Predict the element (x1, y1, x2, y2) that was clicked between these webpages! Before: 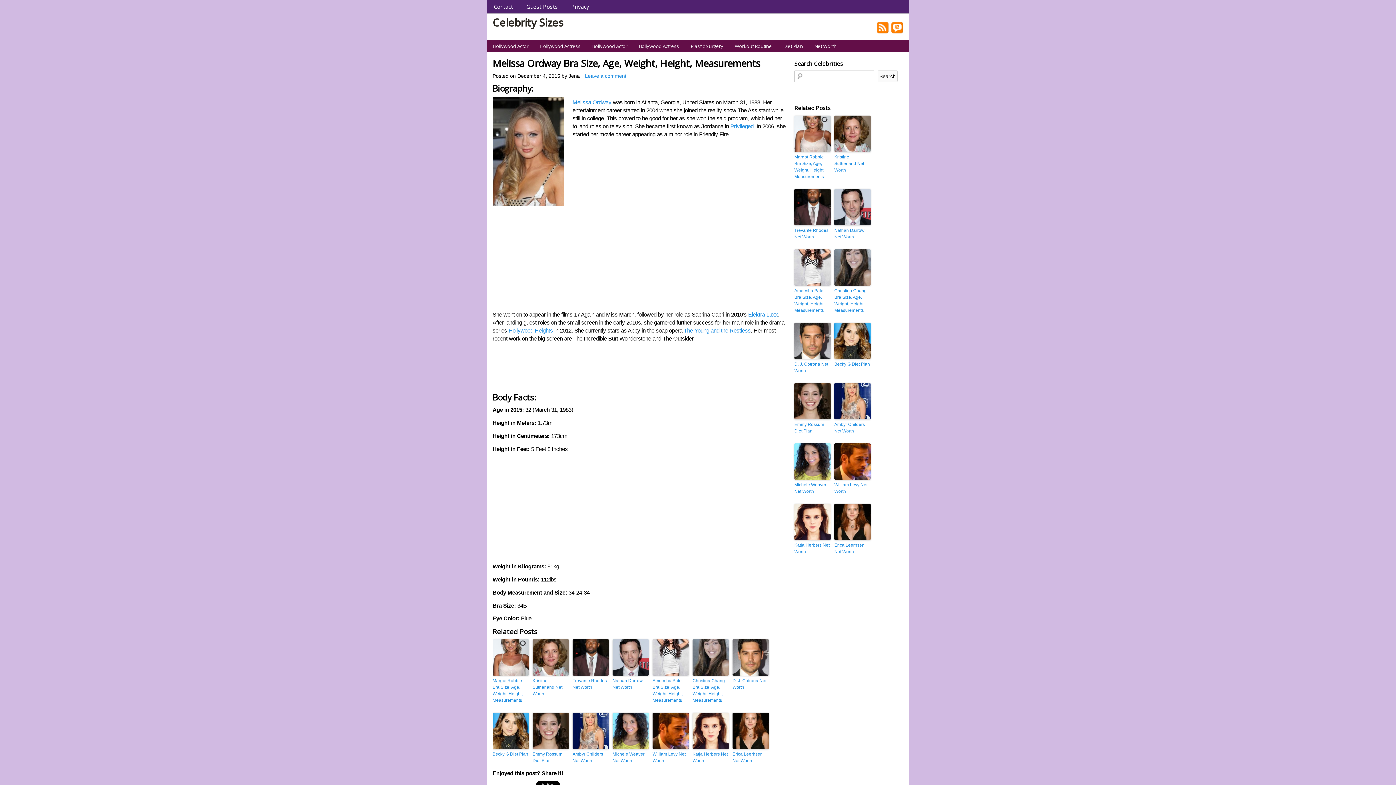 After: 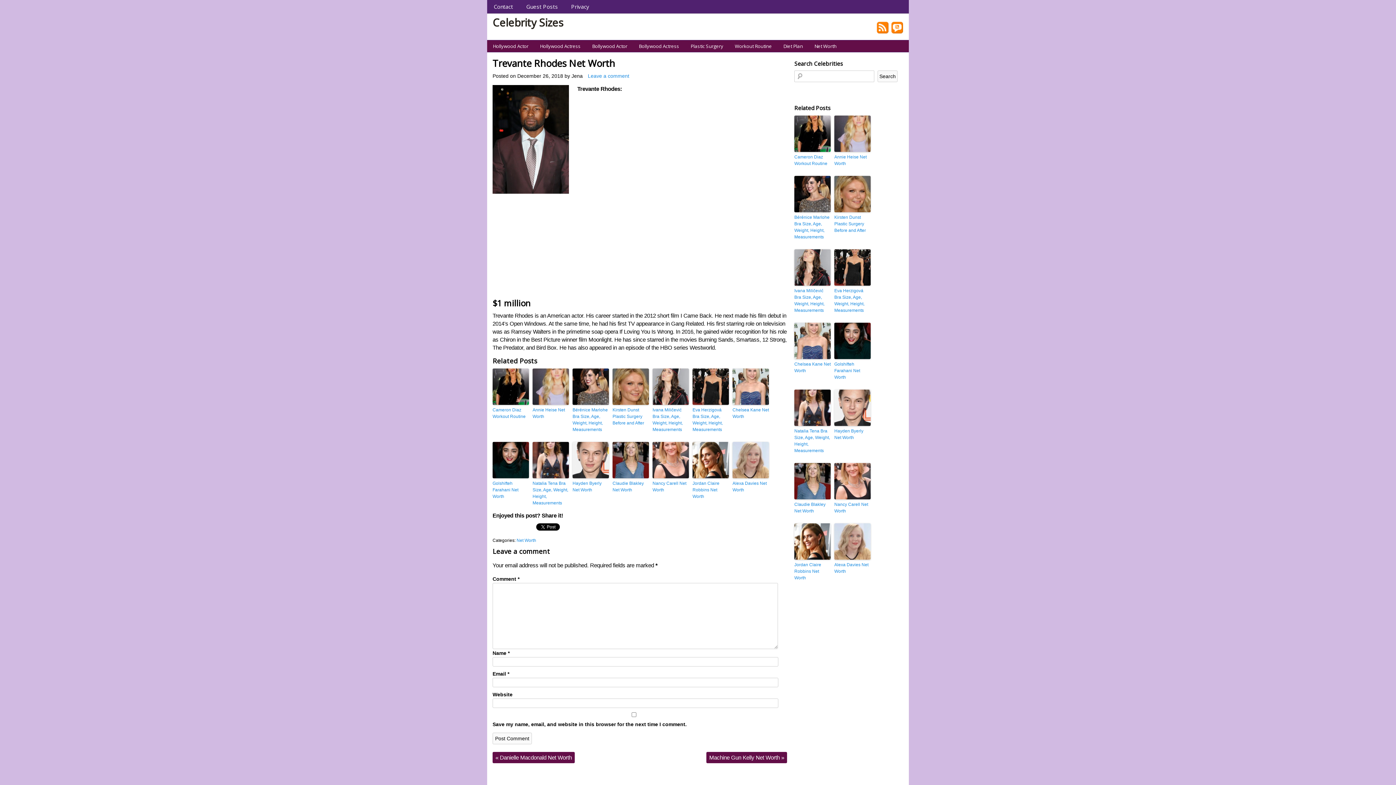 Action: label: Trevante Rhodes Net Worth bbox: (572, 677, 609, 690)